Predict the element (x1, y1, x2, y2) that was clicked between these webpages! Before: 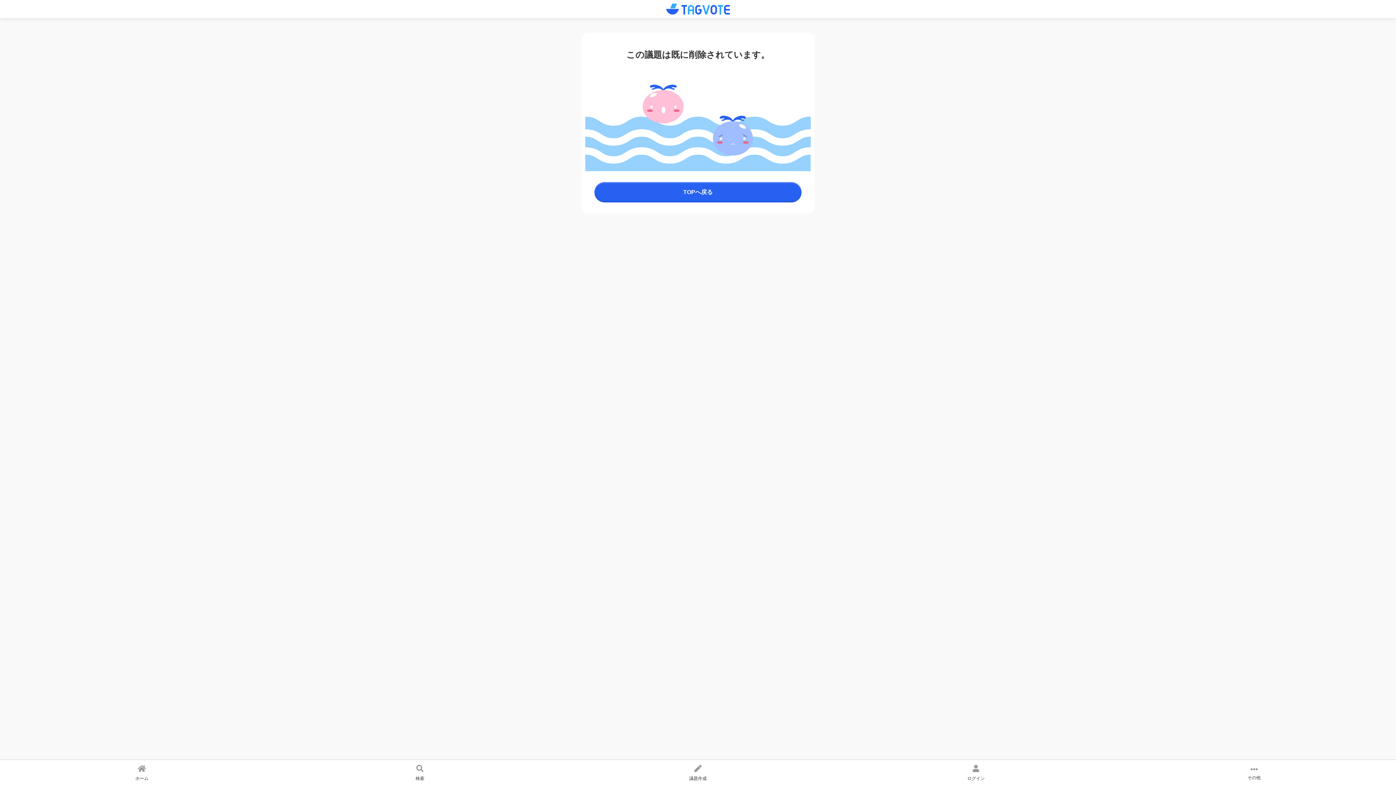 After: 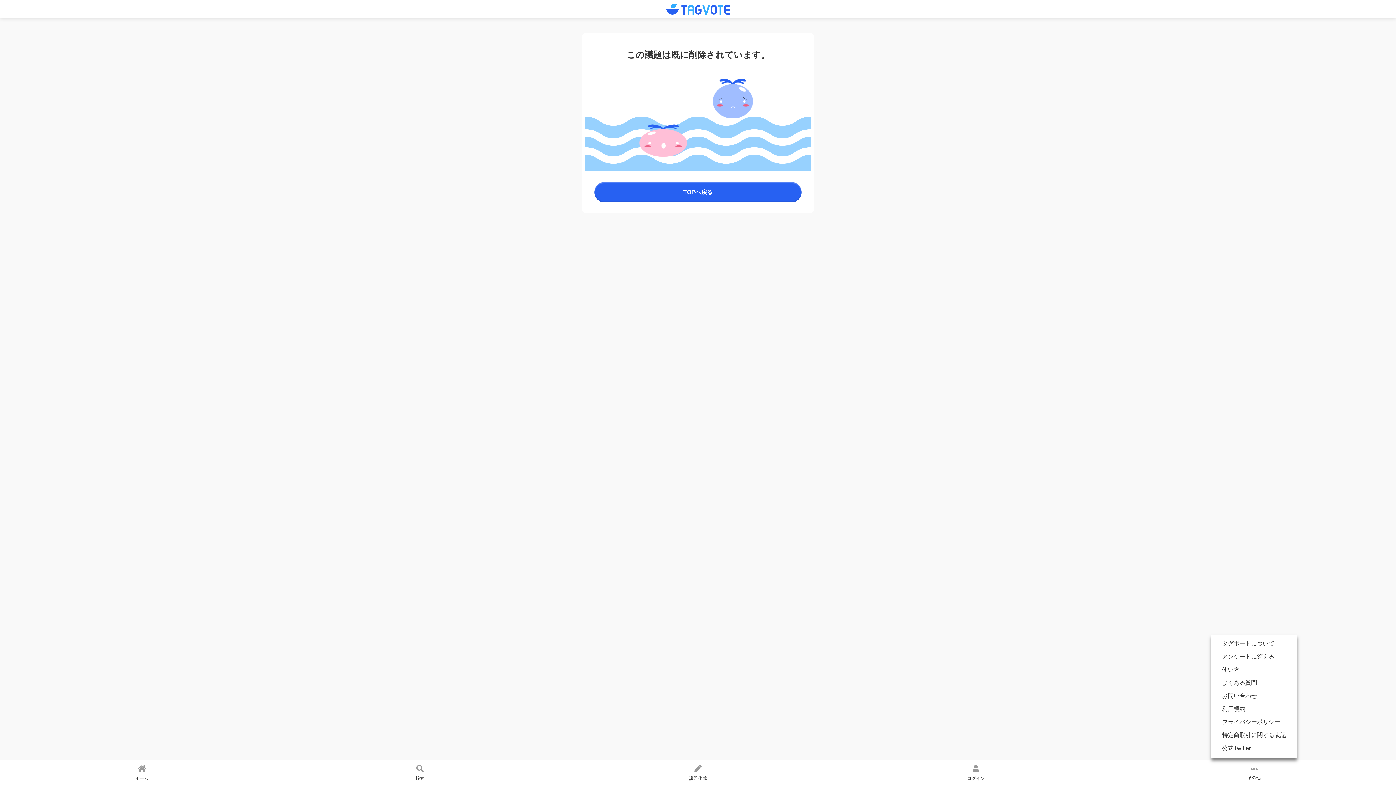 Action: label: その他 bbox: (1115, 766, 1393, 781)